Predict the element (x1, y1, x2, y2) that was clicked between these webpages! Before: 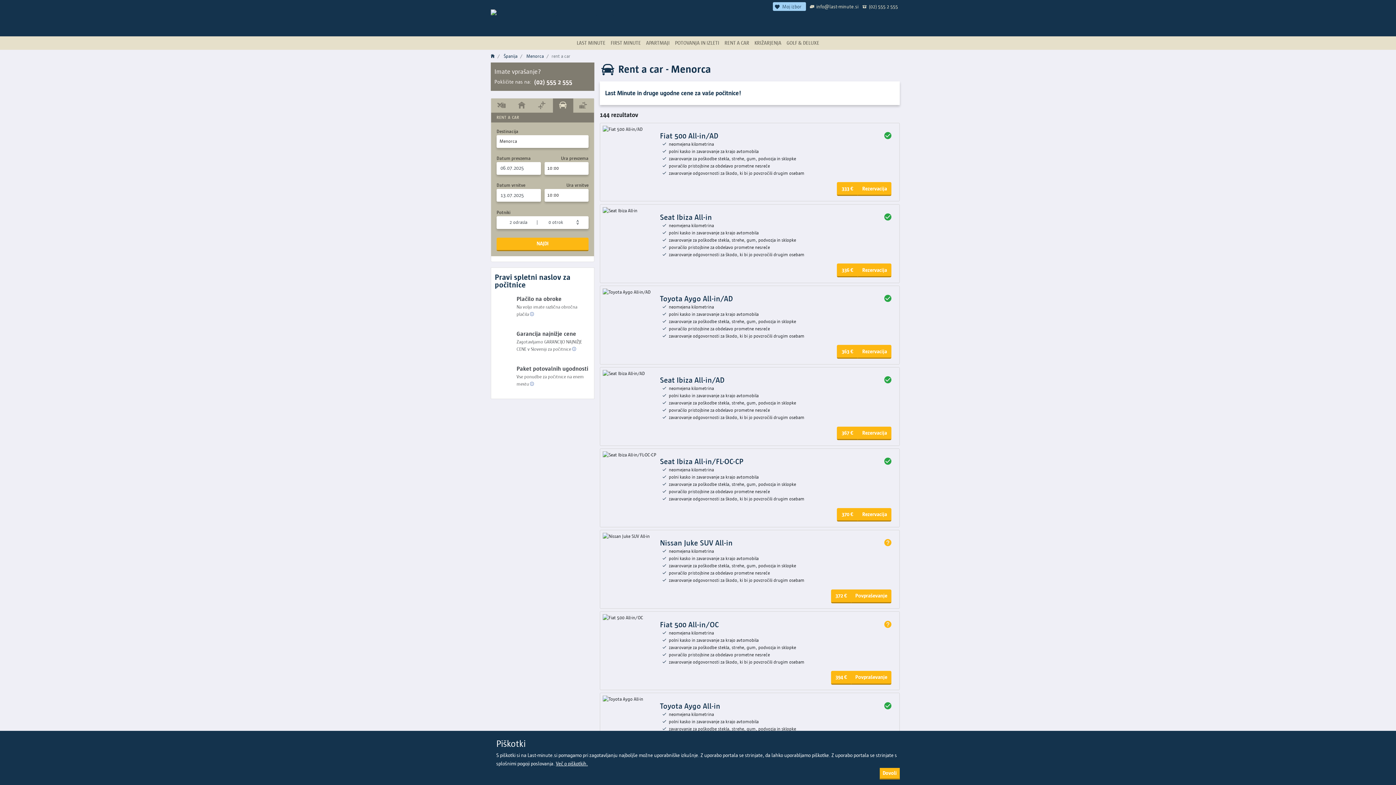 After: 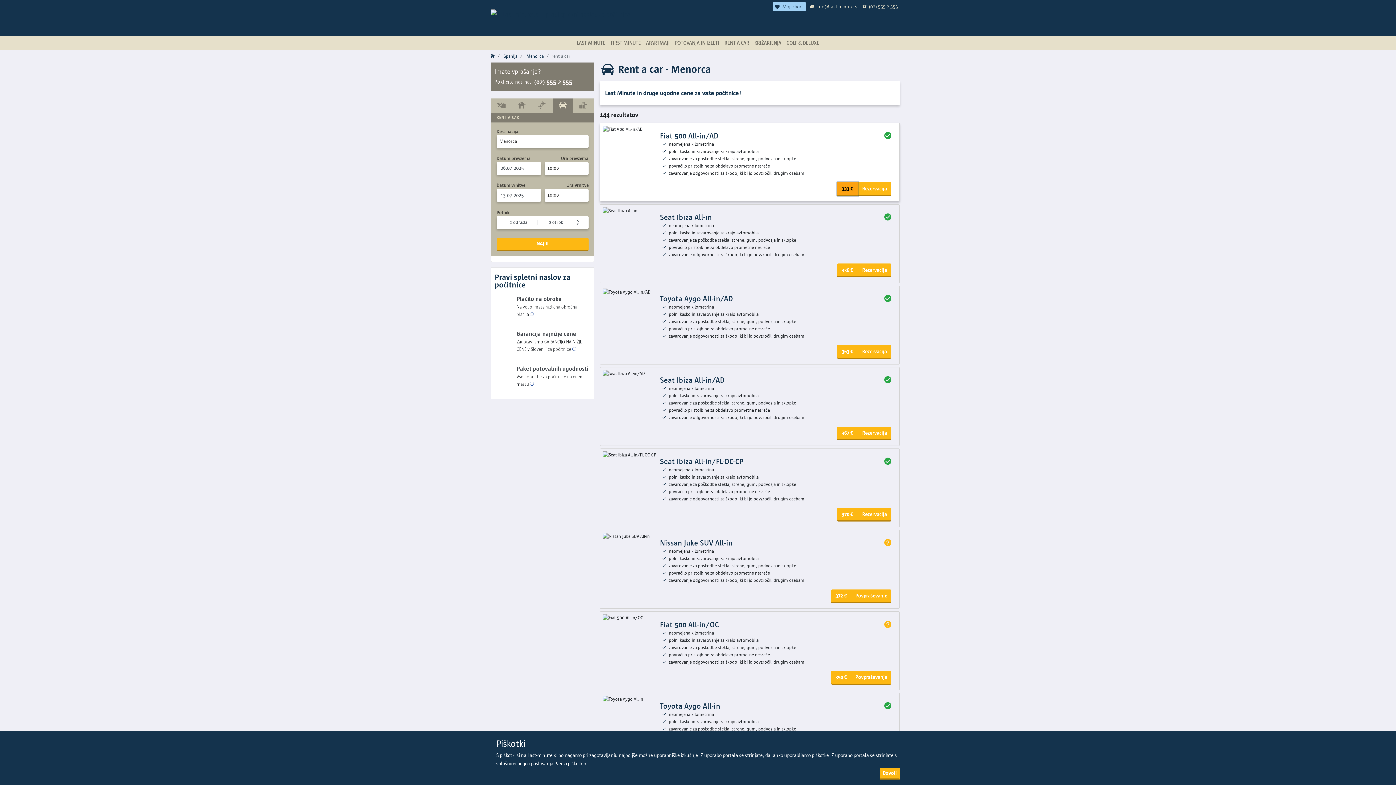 Action: label: 333 € bbox: (837, 184, 858, 198)